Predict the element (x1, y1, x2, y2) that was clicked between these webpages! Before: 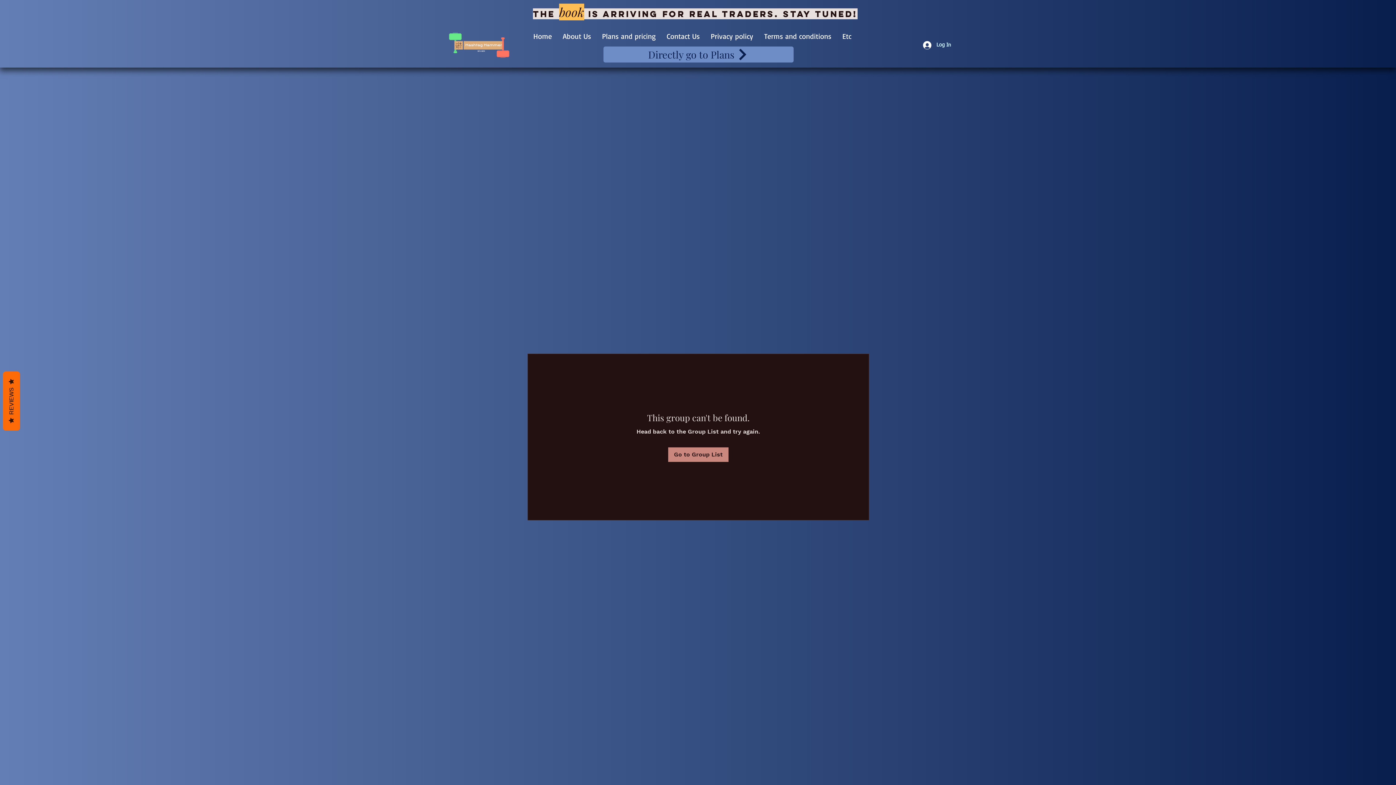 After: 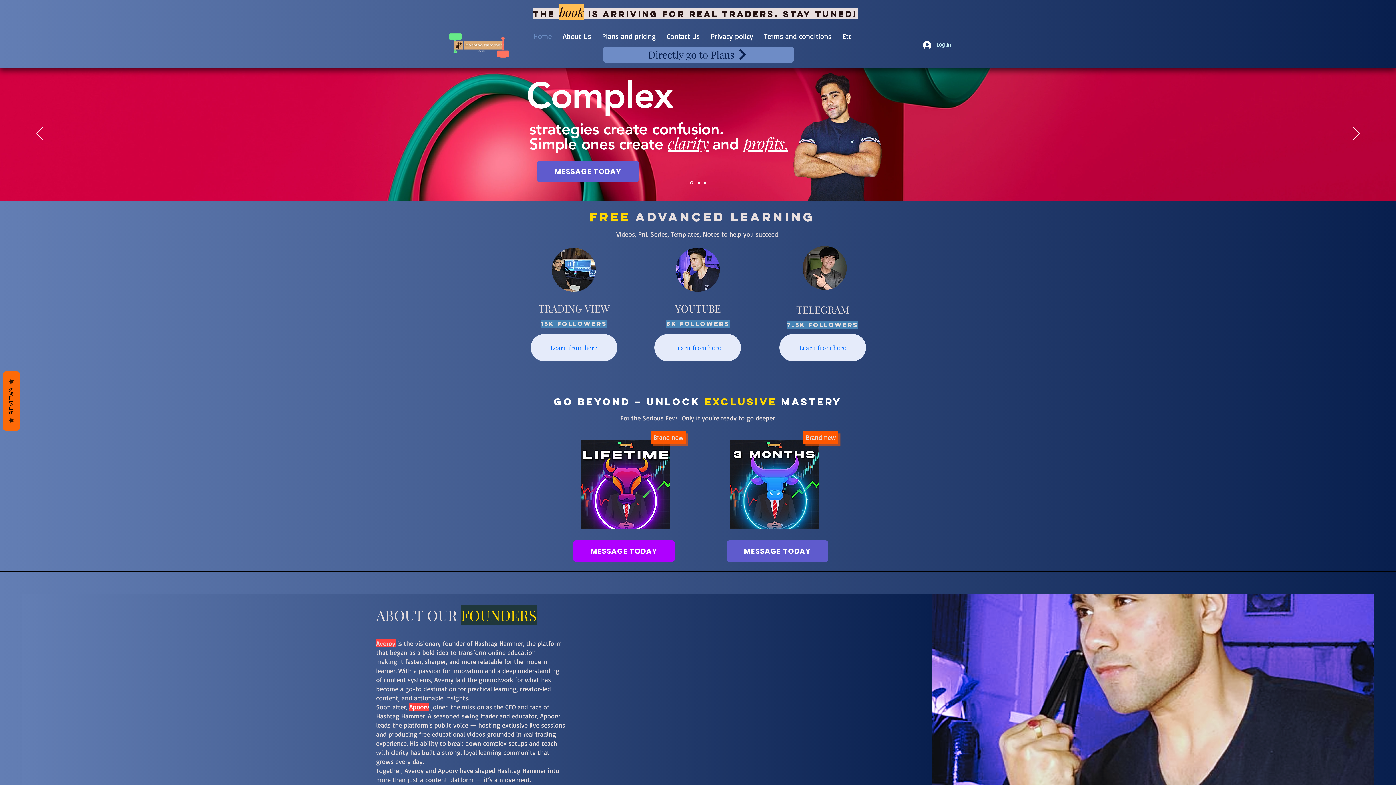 Action: label: Home bbox: (528, 30, 557, 41)